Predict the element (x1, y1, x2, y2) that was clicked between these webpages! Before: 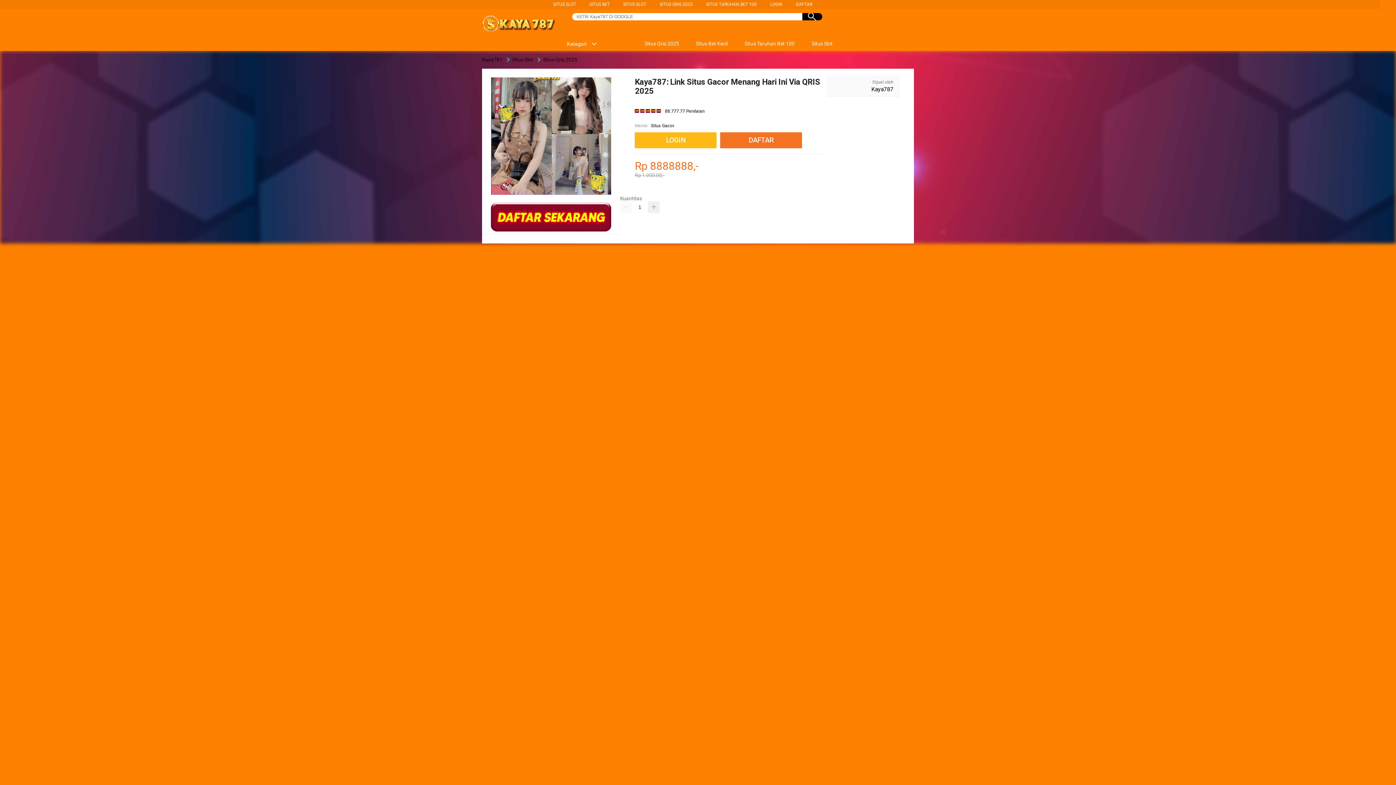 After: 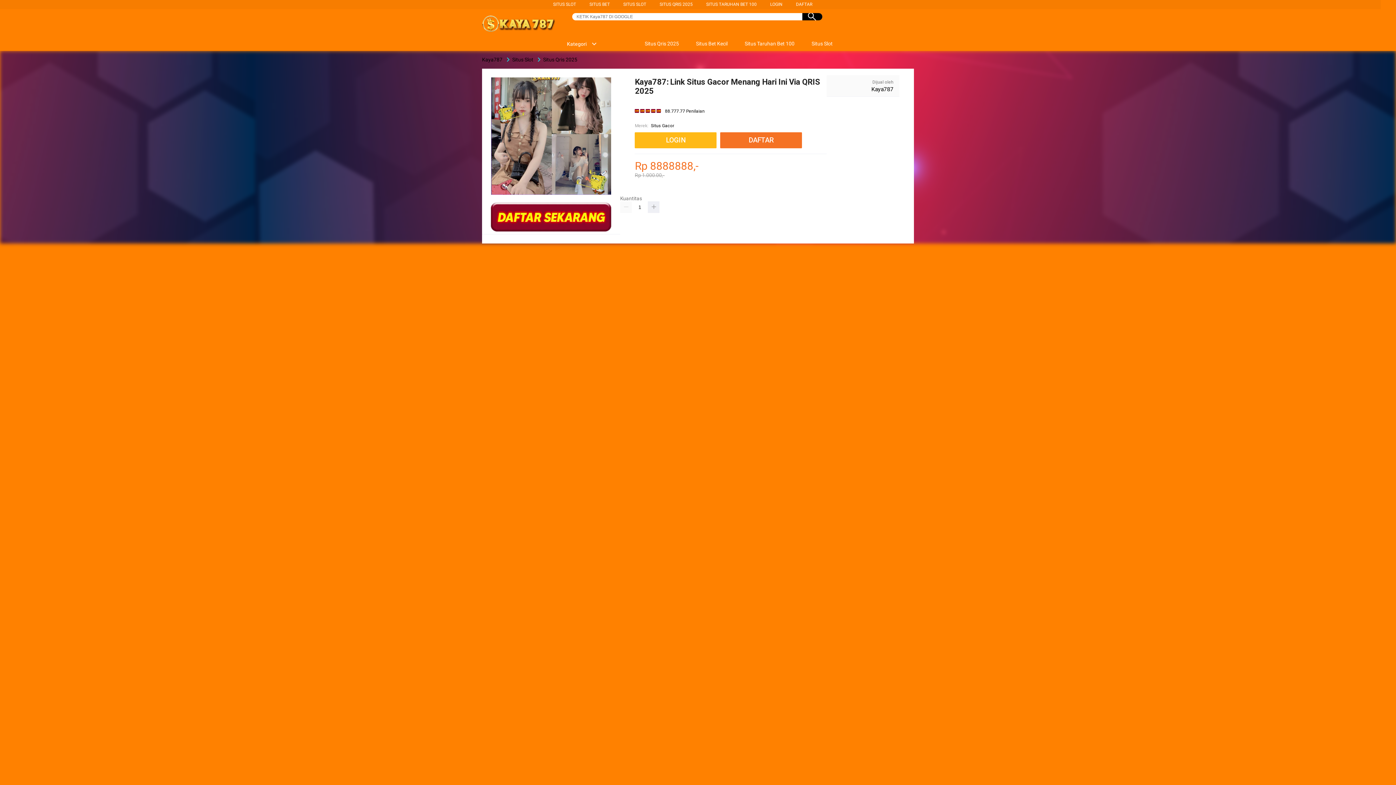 Action: label: SITUS BET bbox: (589, 1, 610, 6)